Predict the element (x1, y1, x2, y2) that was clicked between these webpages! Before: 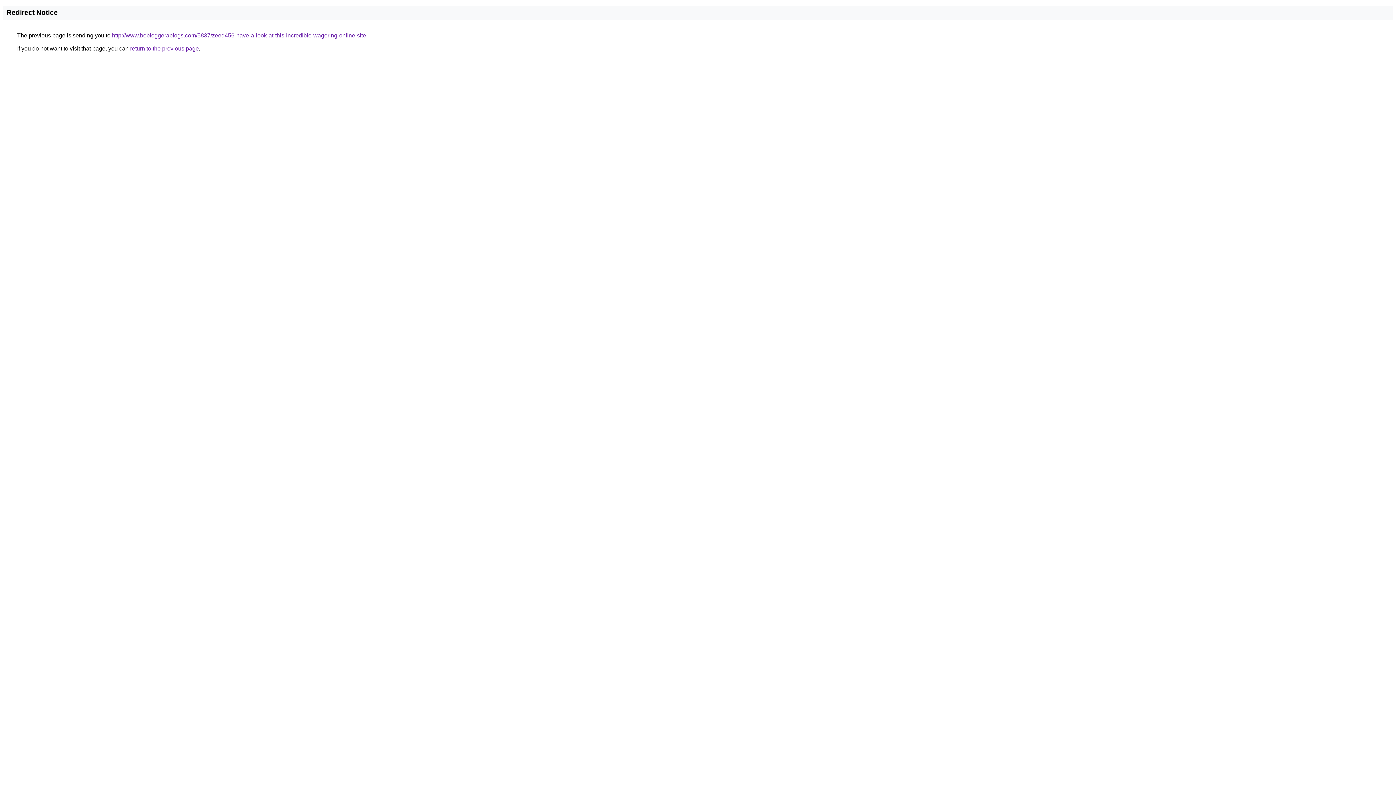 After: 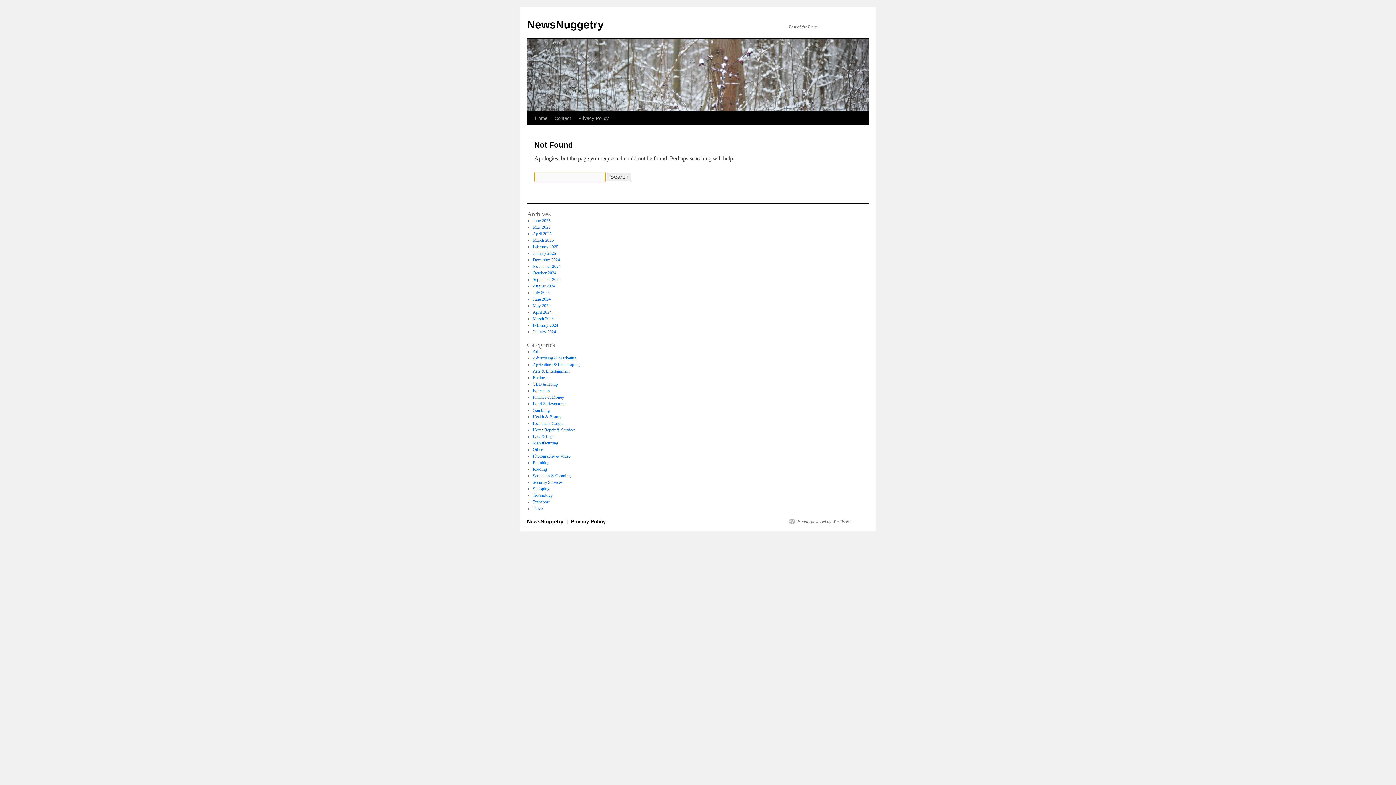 Action: bbox: (112, 32, 366, 38) label: http://www.bebloggerablogs.com/5837/zeed456-have-a-look-at-this-incredible-wagering-online-site